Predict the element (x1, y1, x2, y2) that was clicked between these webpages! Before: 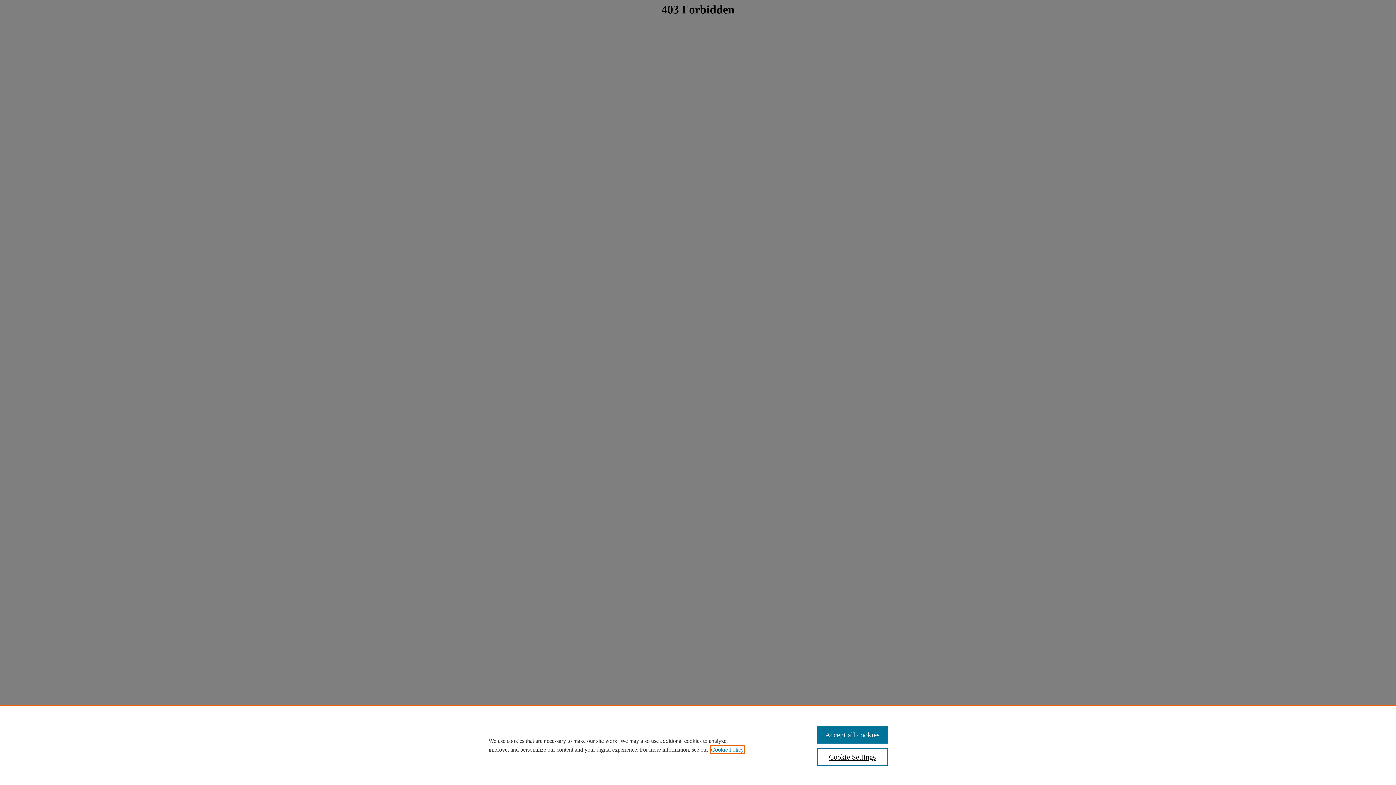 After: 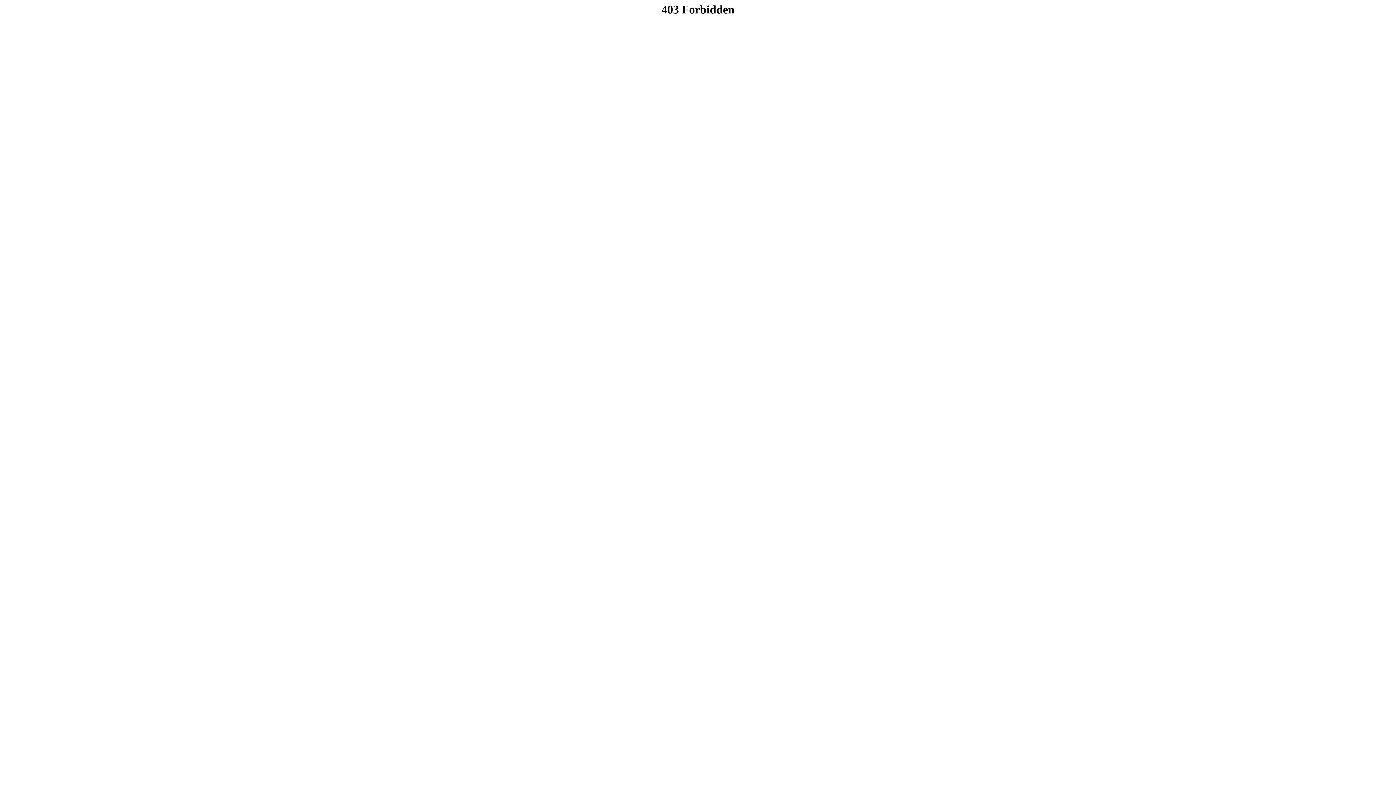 Action: bbox: (817, 726, 887, 744) label: Accept all cookies